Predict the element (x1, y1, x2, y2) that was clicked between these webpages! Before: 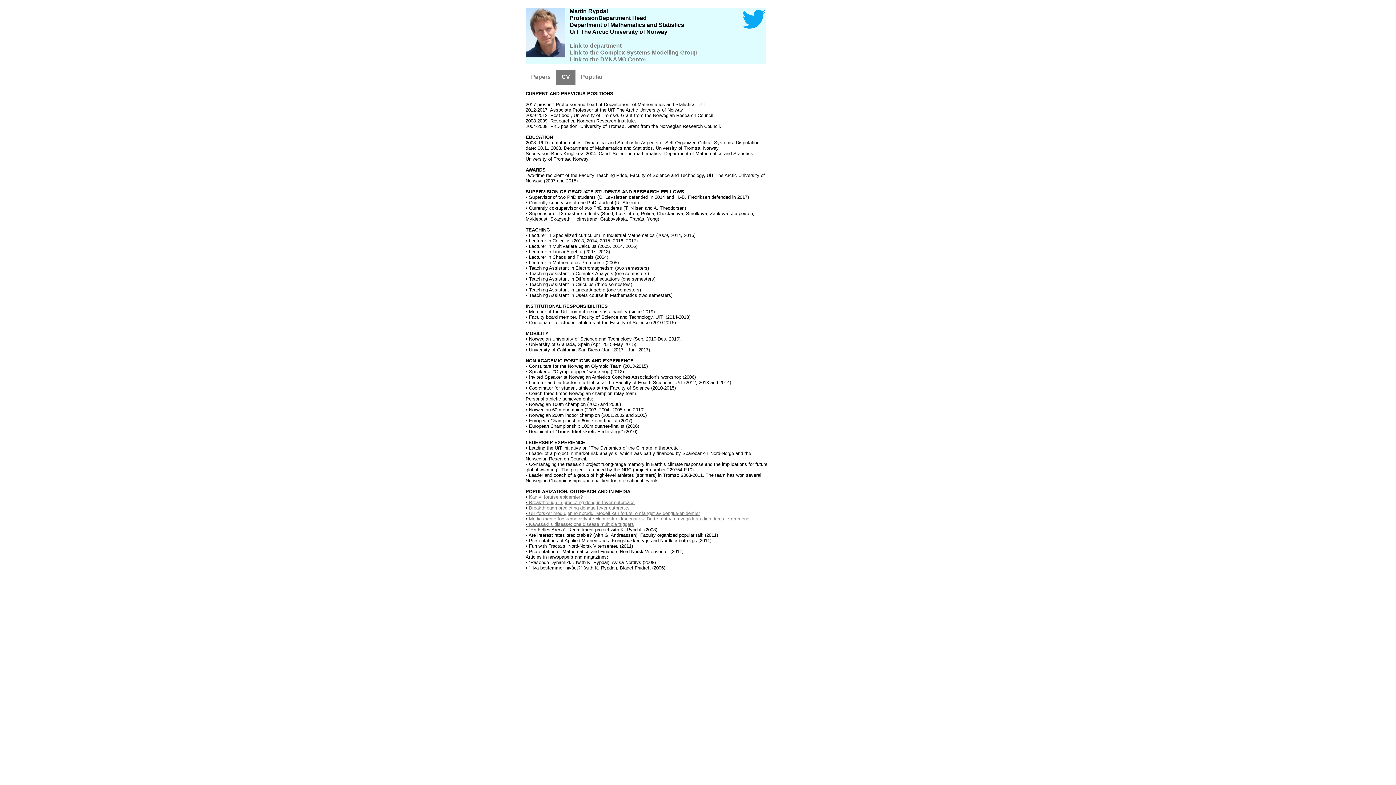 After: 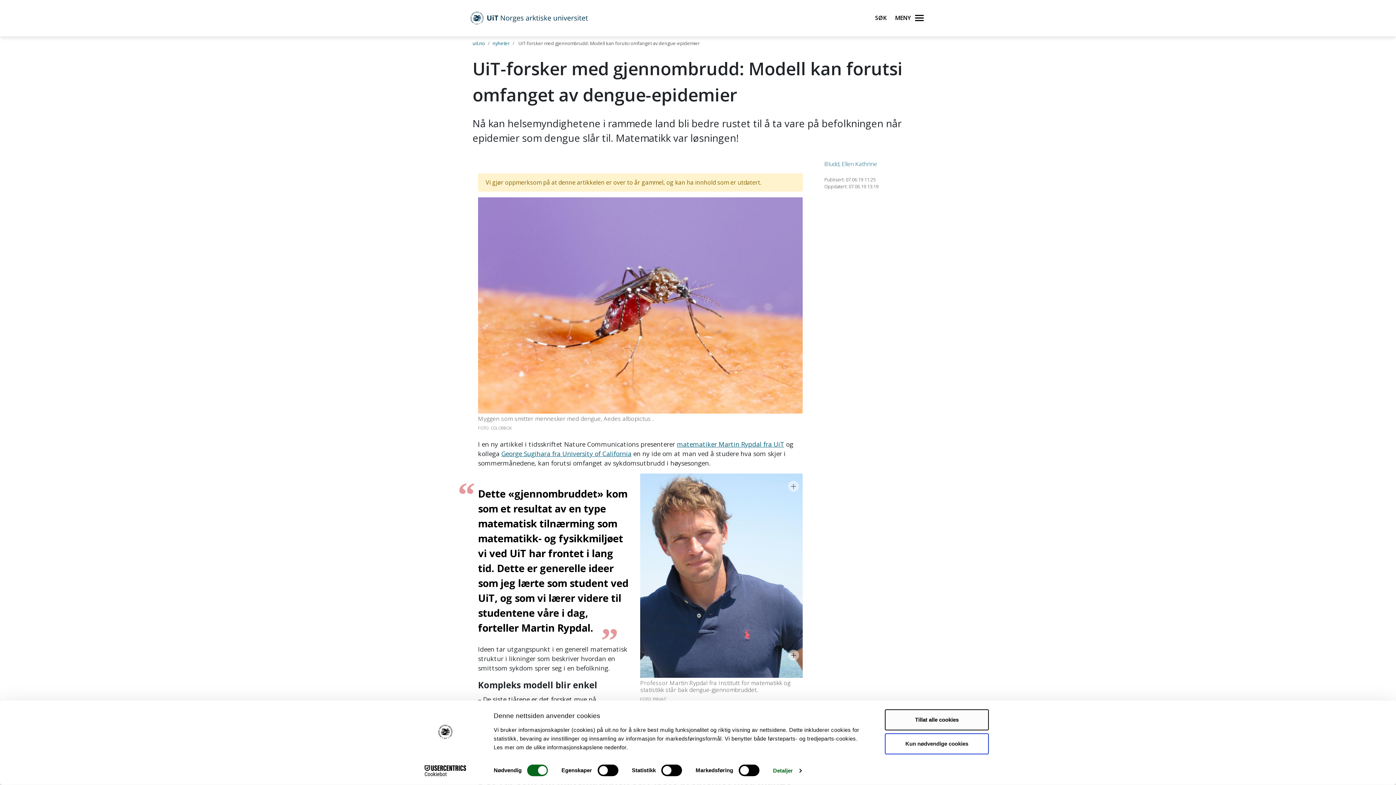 Action: bbox: (525, 510, 700, 516) label: • UiT-forsker med gjennombrudd: Modell kan forutsi omfanget av dengue-epidemier